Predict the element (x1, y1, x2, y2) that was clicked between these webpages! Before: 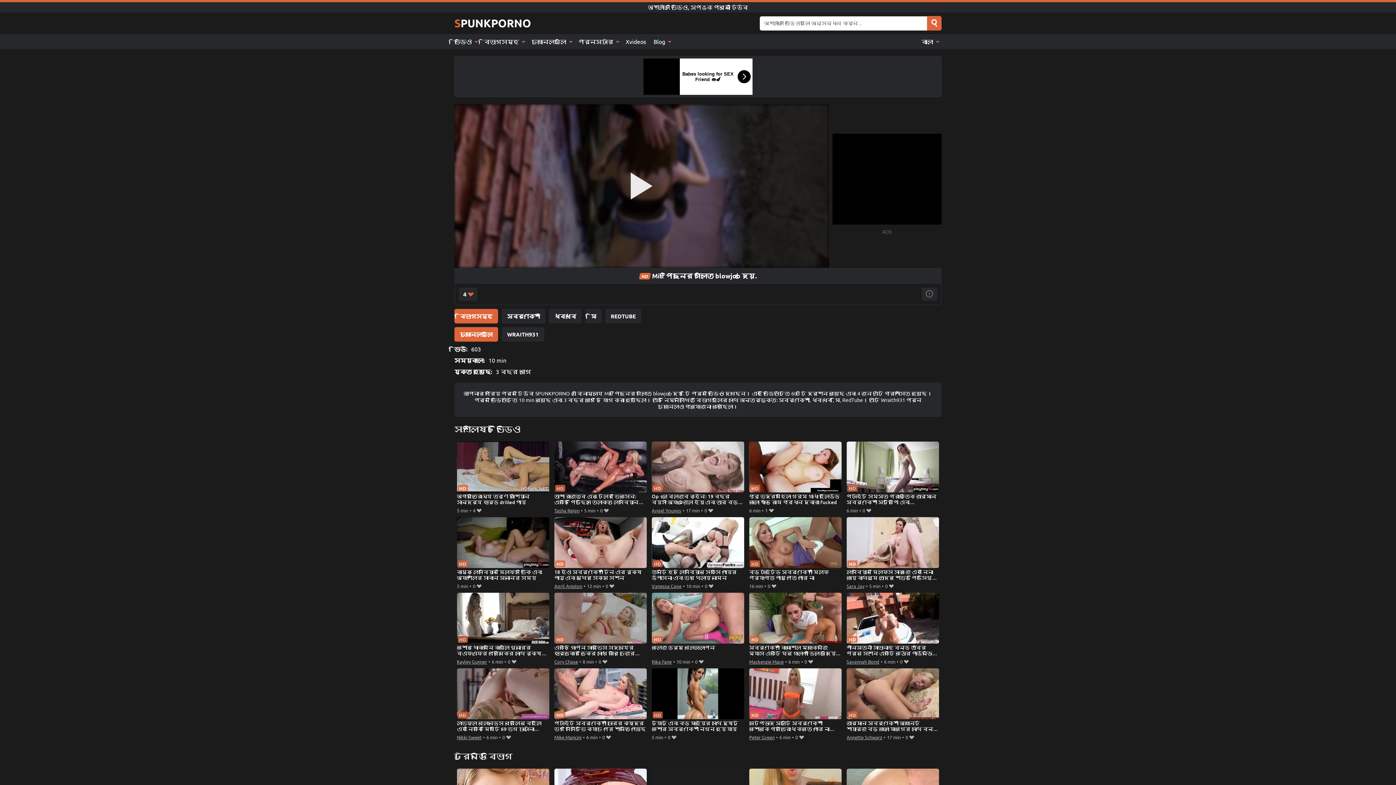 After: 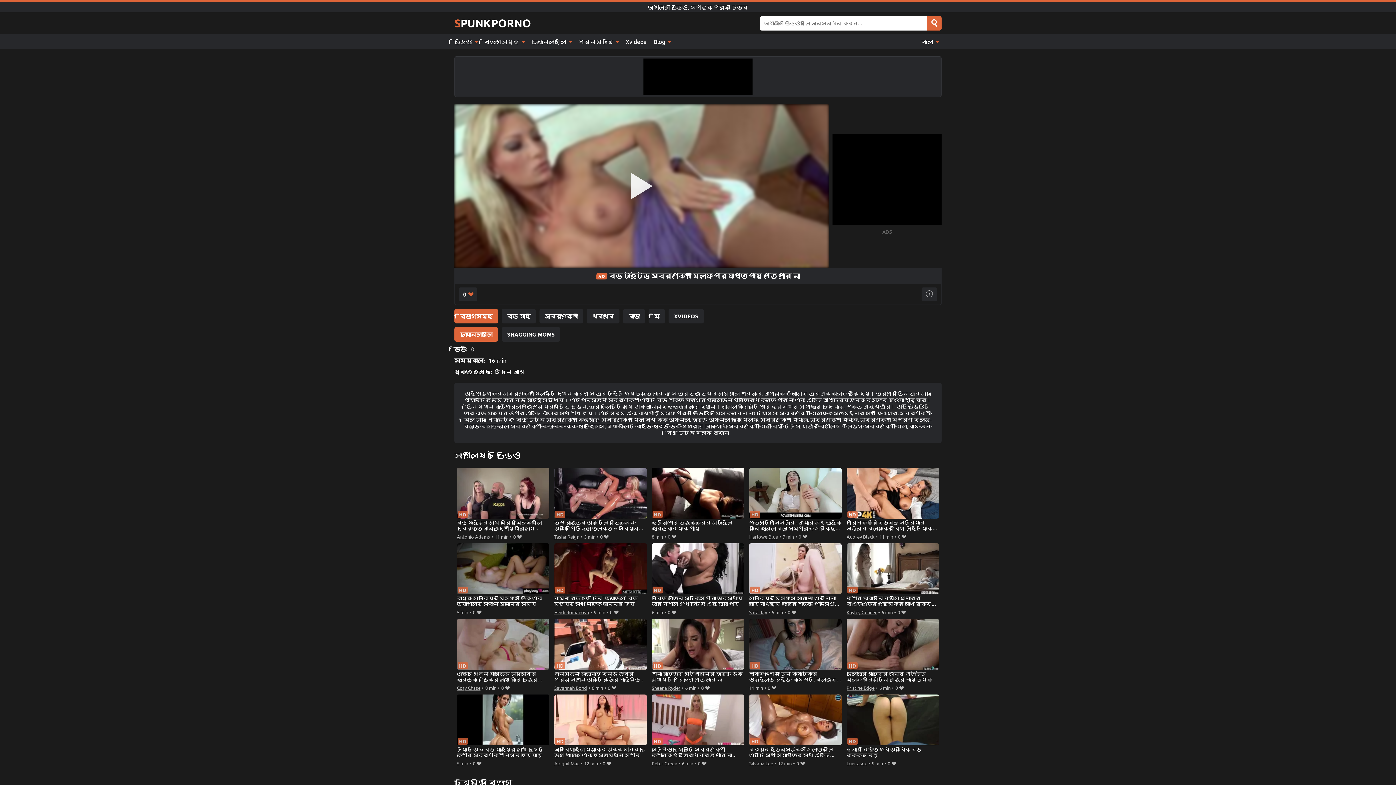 Action: label: বড় টাইটেড স্বর্ণকেশী মিলফ পর্যাপ্ত পায়ূ পেতে পারে না bbox: (749, 517, 841, 581)